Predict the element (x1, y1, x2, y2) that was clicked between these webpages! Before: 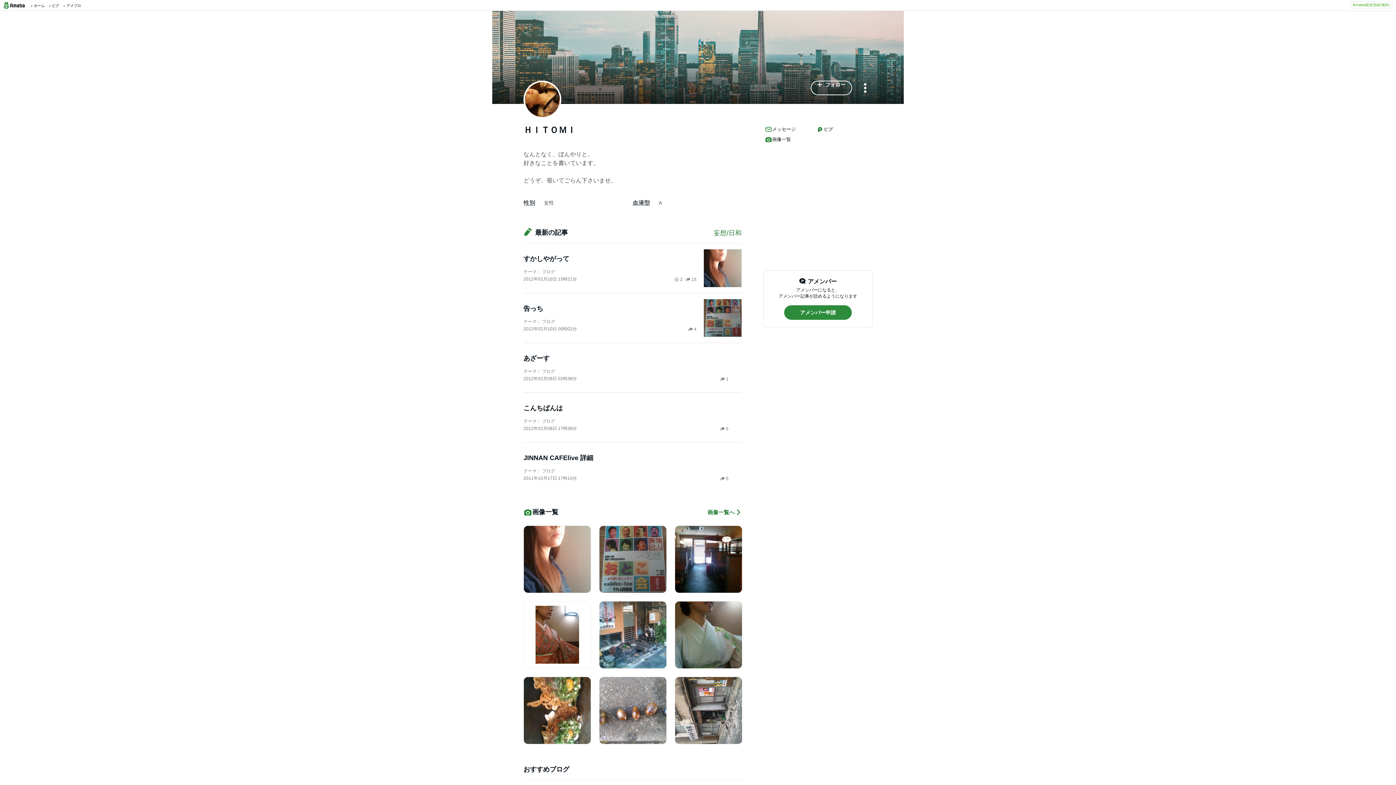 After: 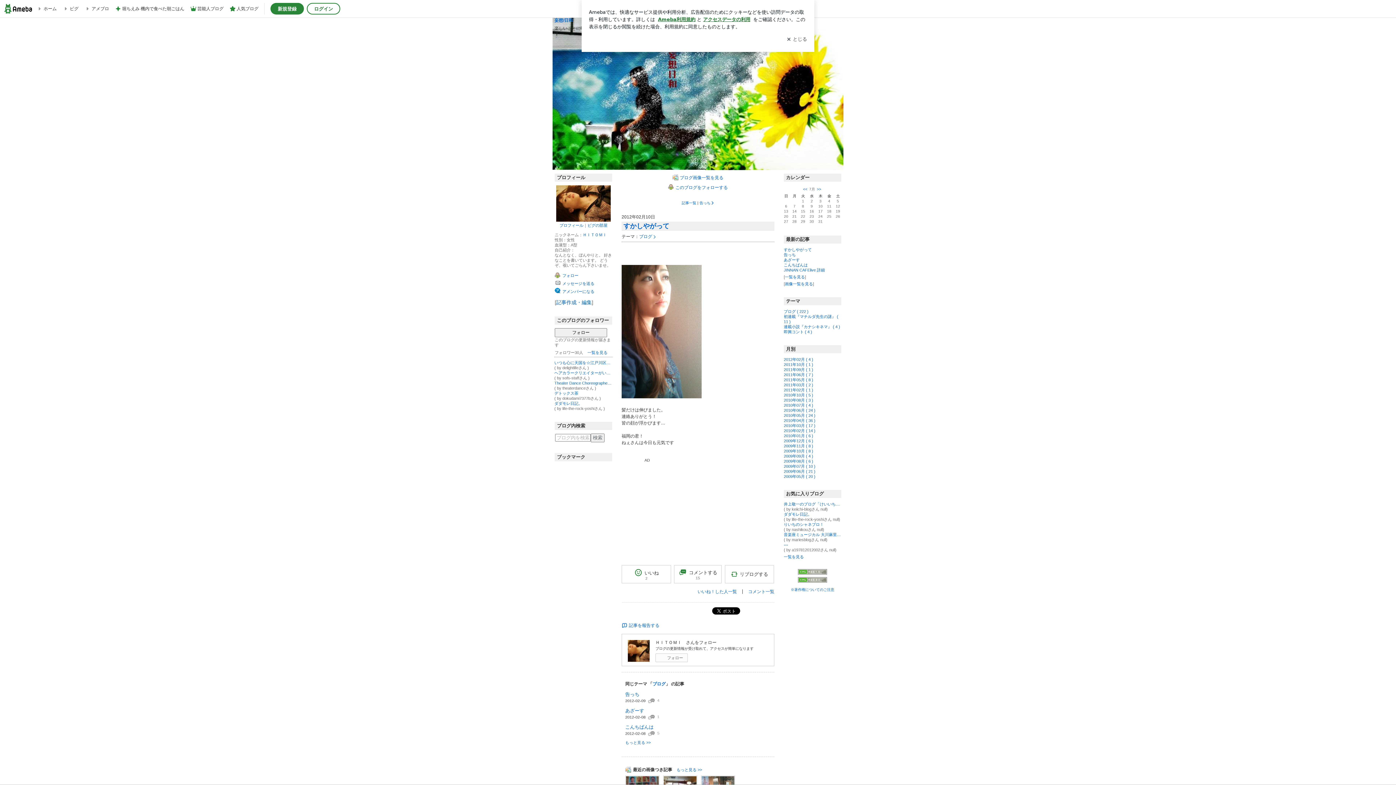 Action: label: 2 bbox: (674, 276, 682, 282)